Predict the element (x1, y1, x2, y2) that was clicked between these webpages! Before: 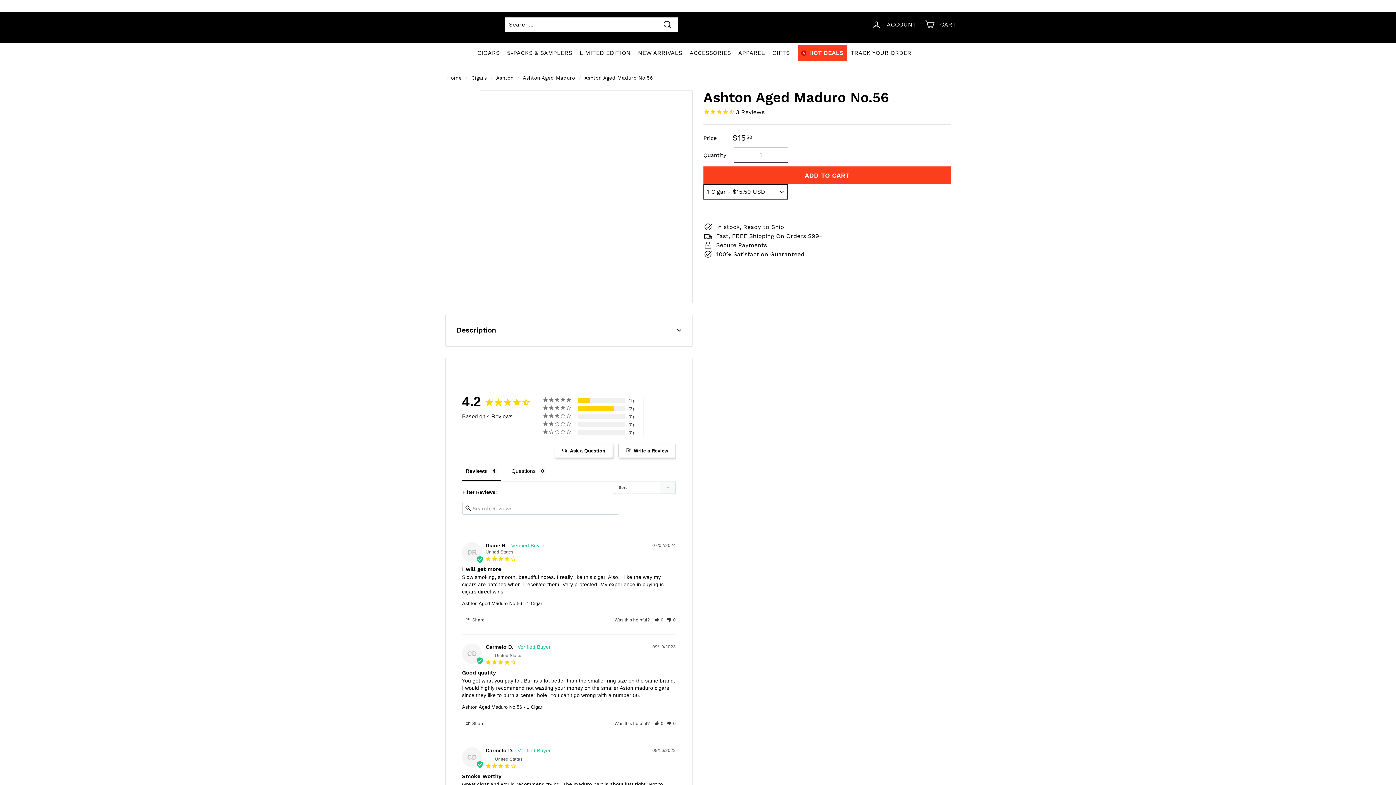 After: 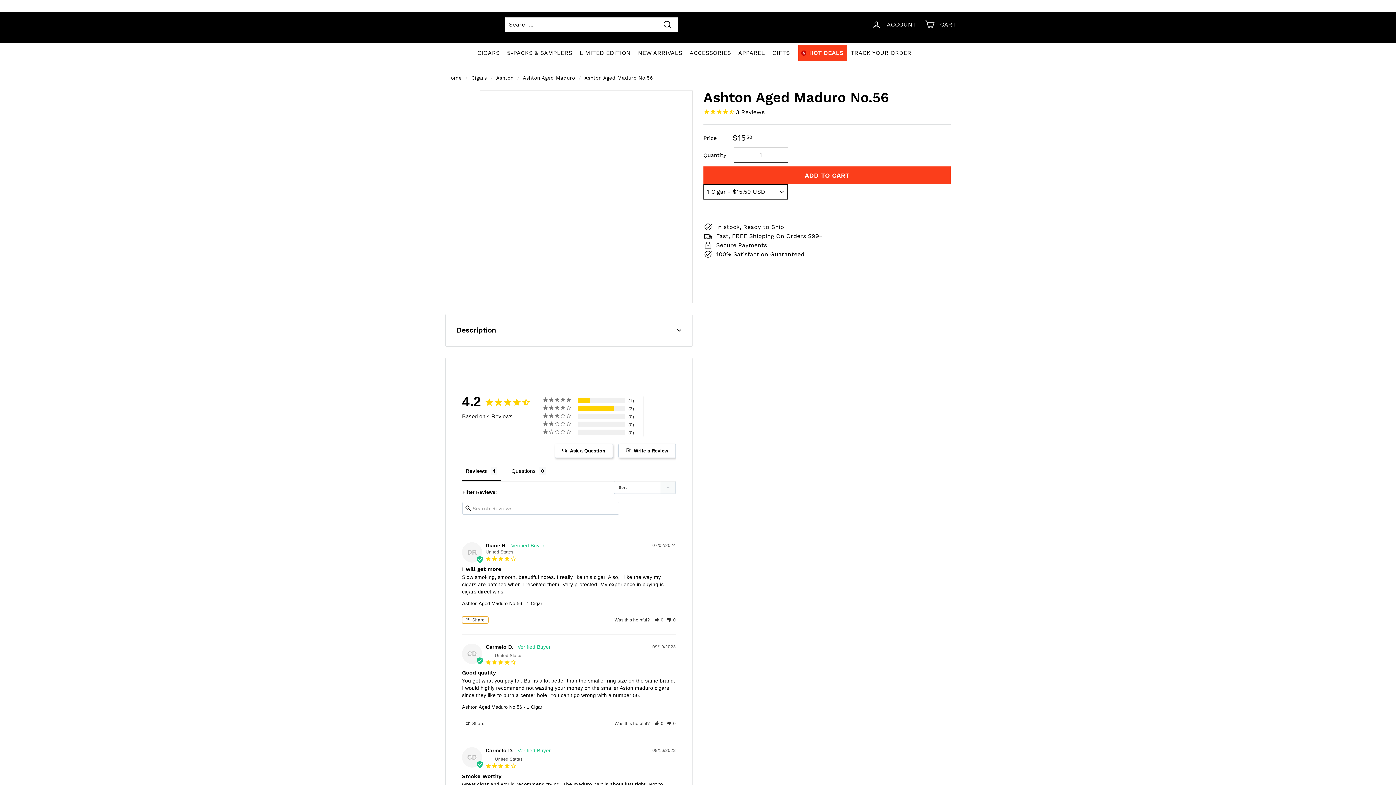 Action: bbox: (462, 617, 488, 623) label: Share